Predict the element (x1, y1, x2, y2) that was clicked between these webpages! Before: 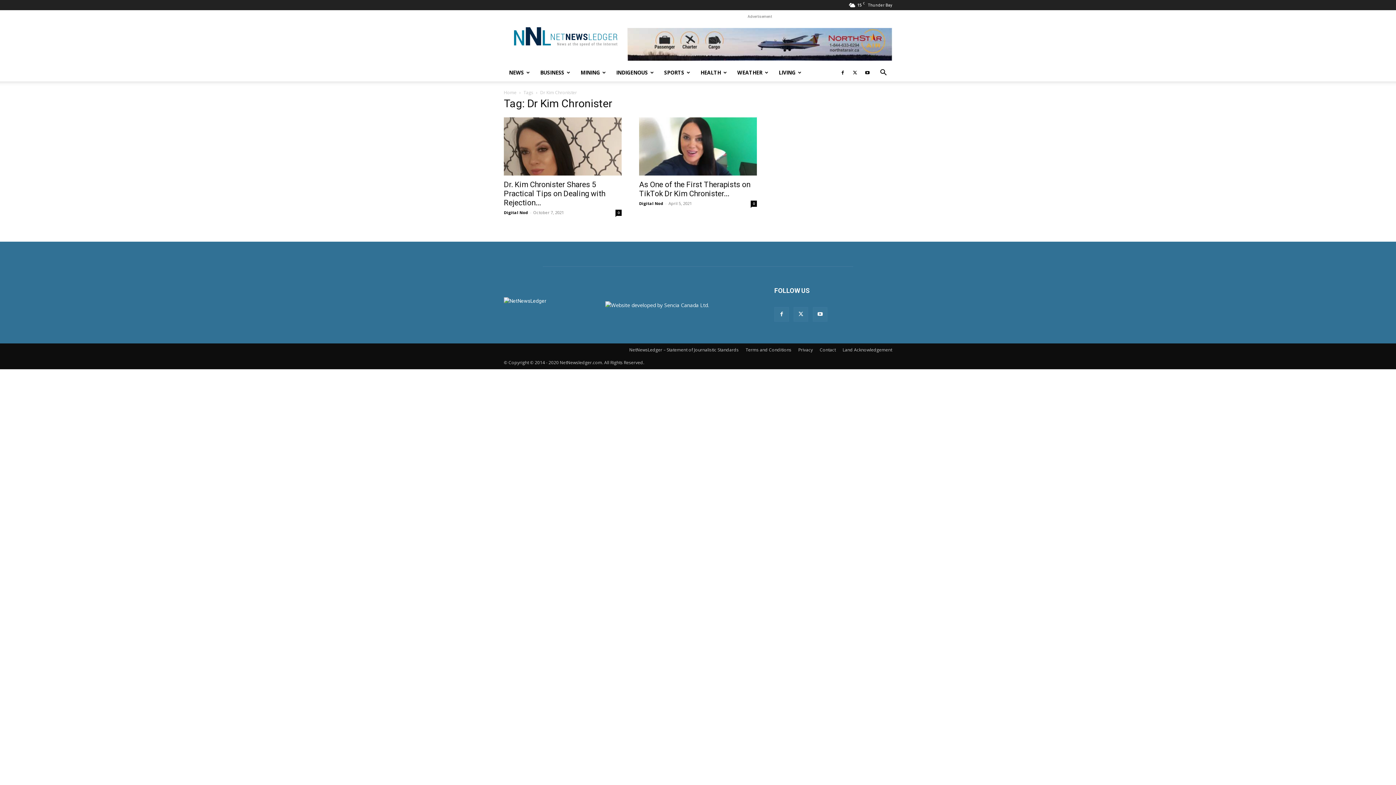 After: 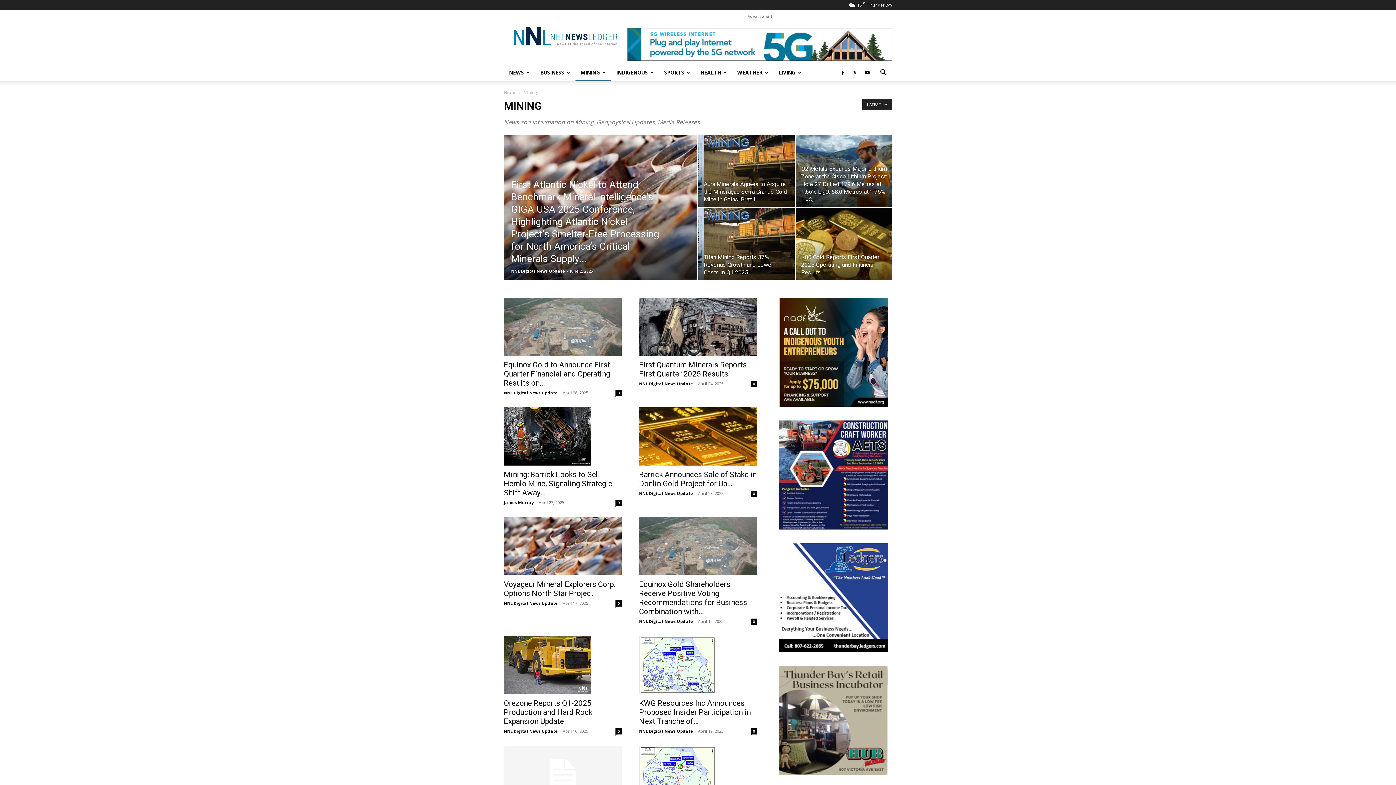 Action: bbox: (575, 63, 611, 81) label: MINING